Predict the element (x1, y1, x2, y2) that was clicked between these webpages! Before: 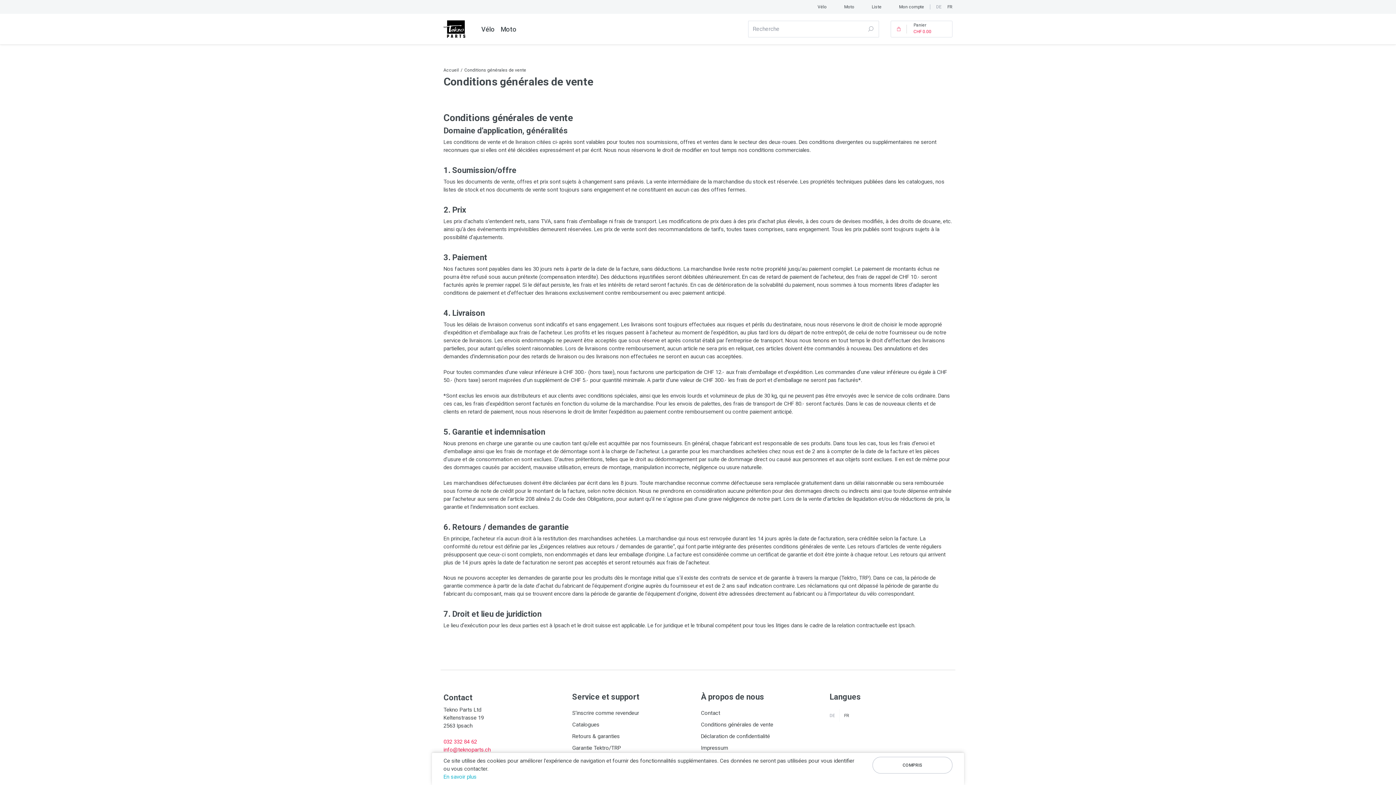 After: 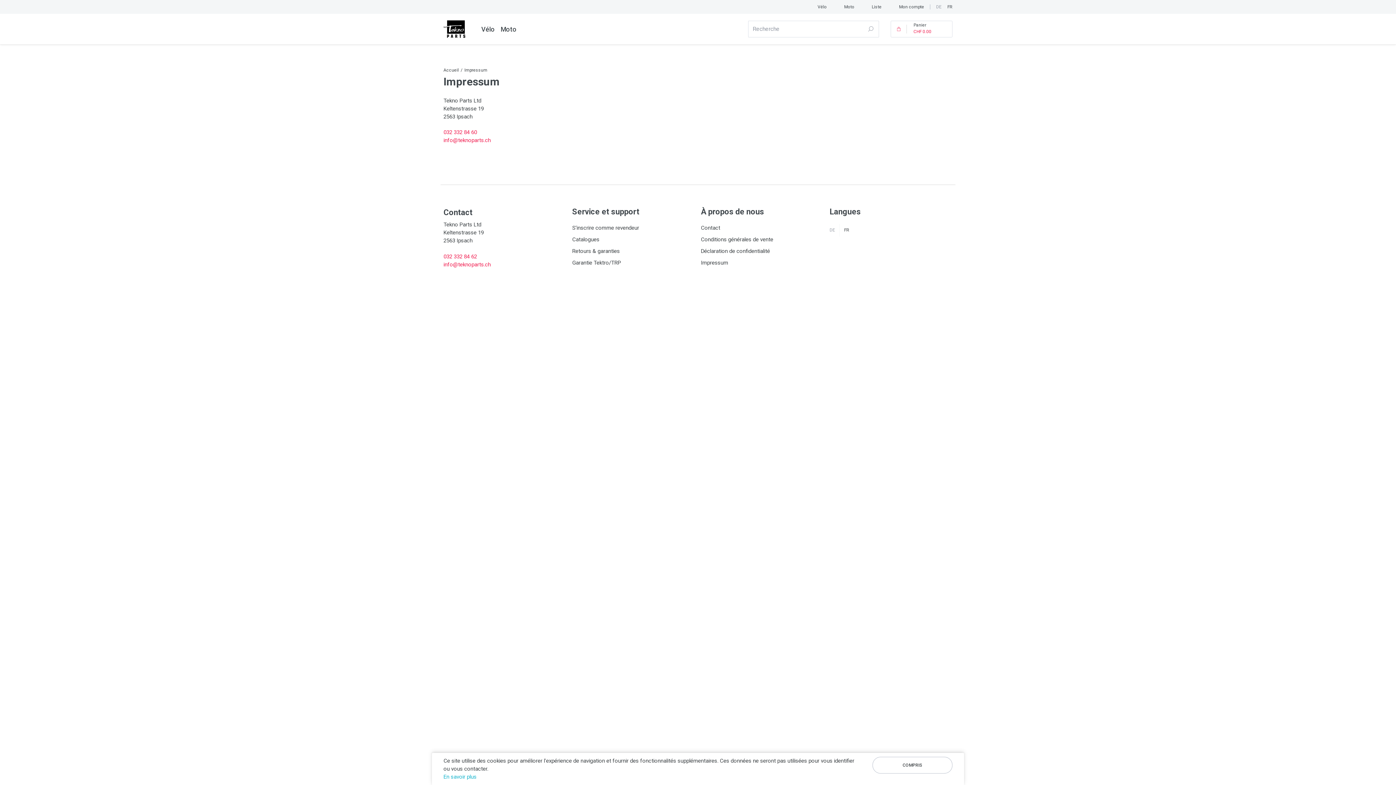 Action: label: Impressum bbox: (701, 744, 824, 752)